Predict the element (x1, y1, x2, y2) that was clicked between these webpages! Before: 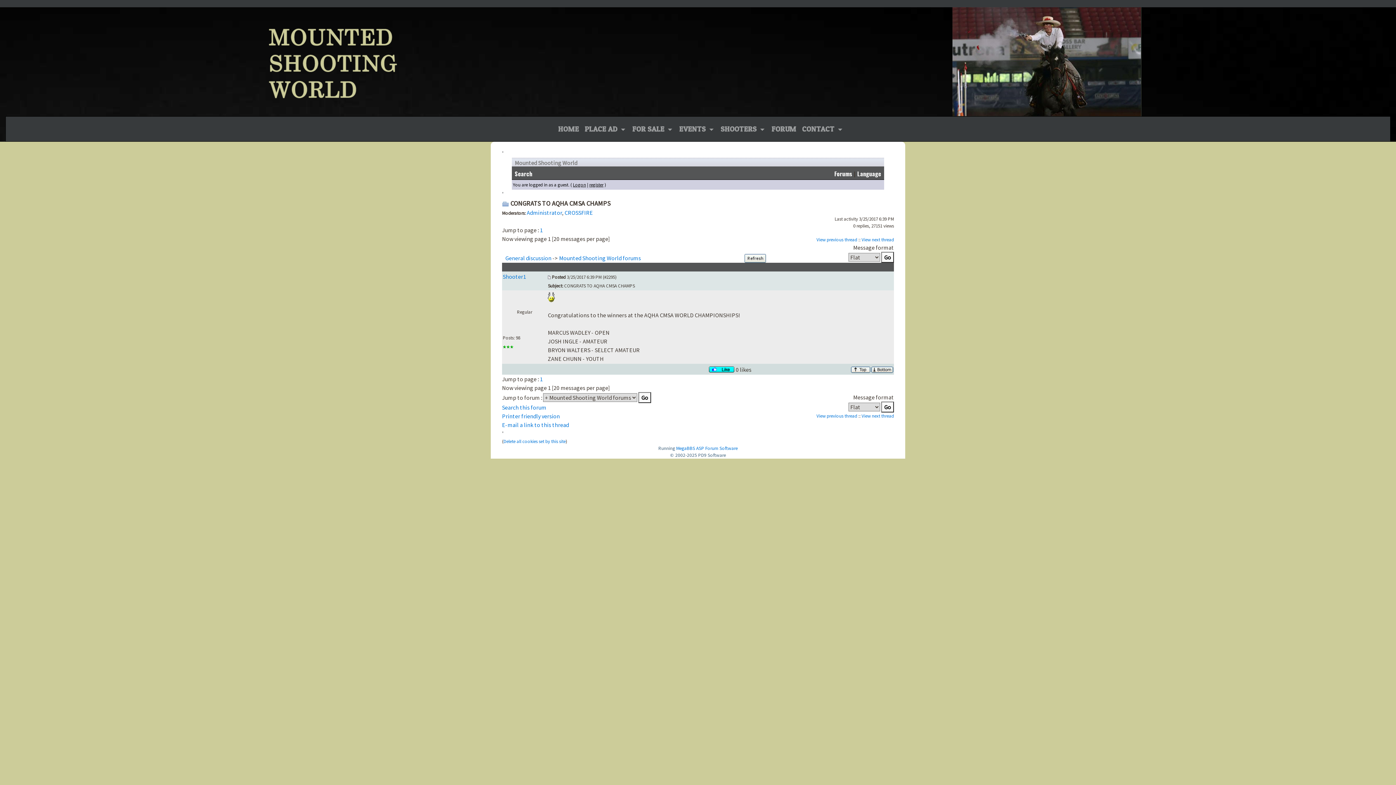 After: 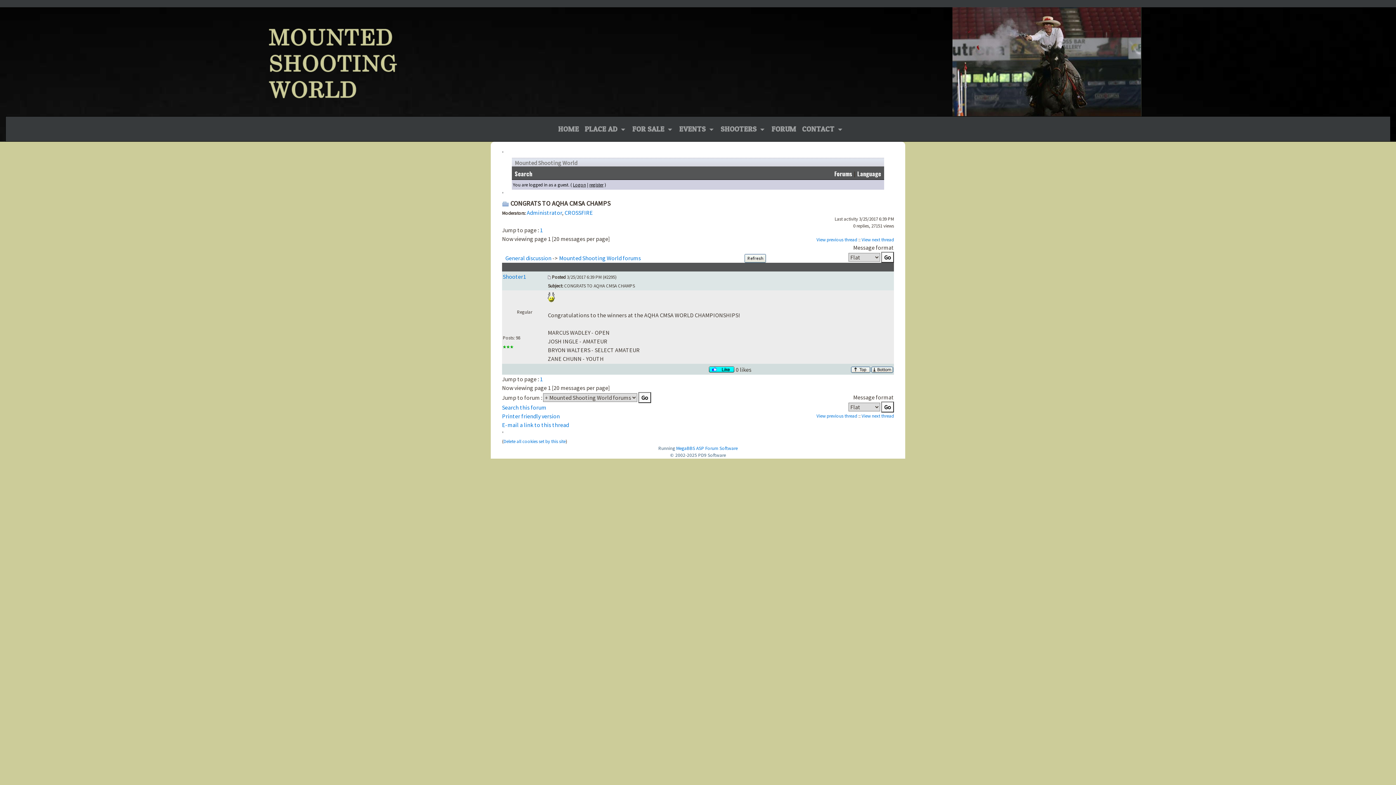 Action: bbox: (871, 365, 893, 372)